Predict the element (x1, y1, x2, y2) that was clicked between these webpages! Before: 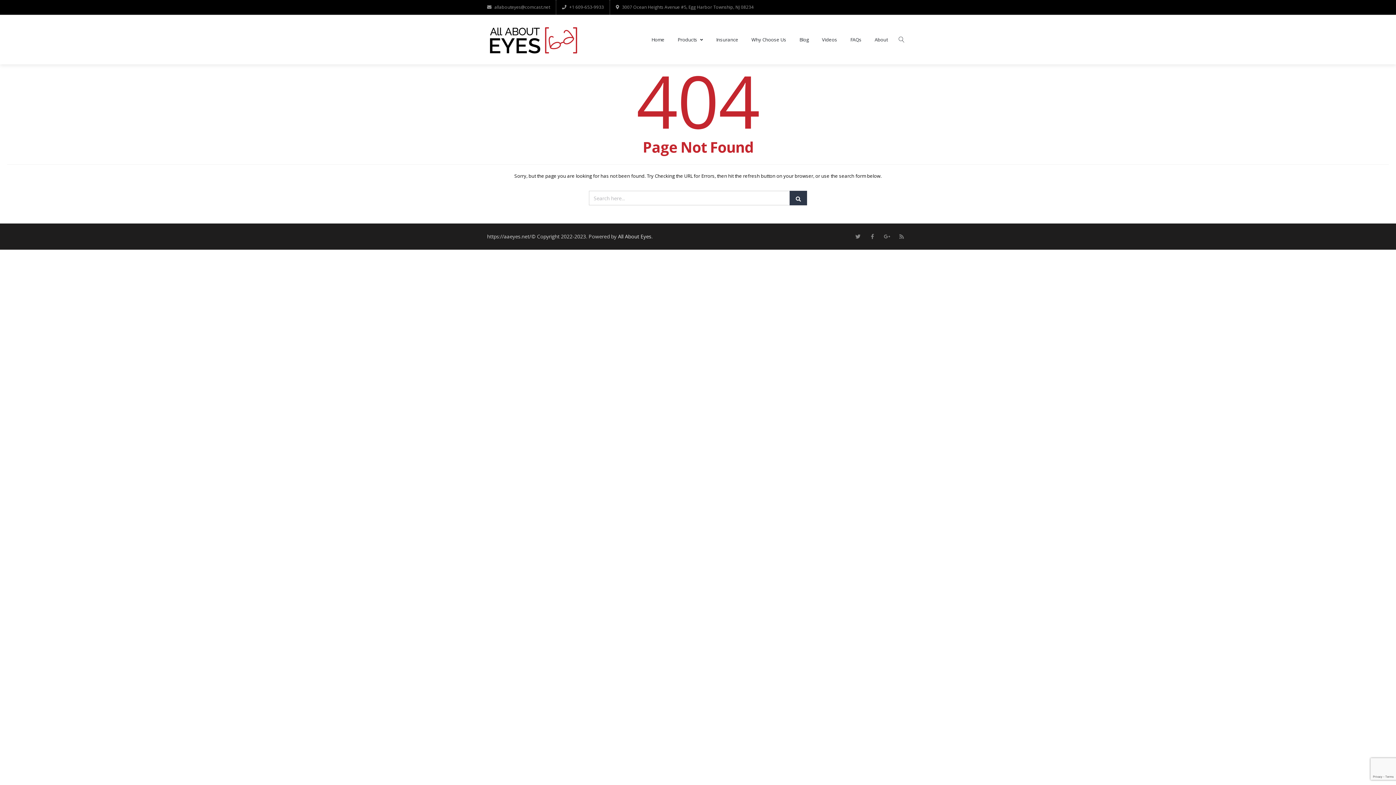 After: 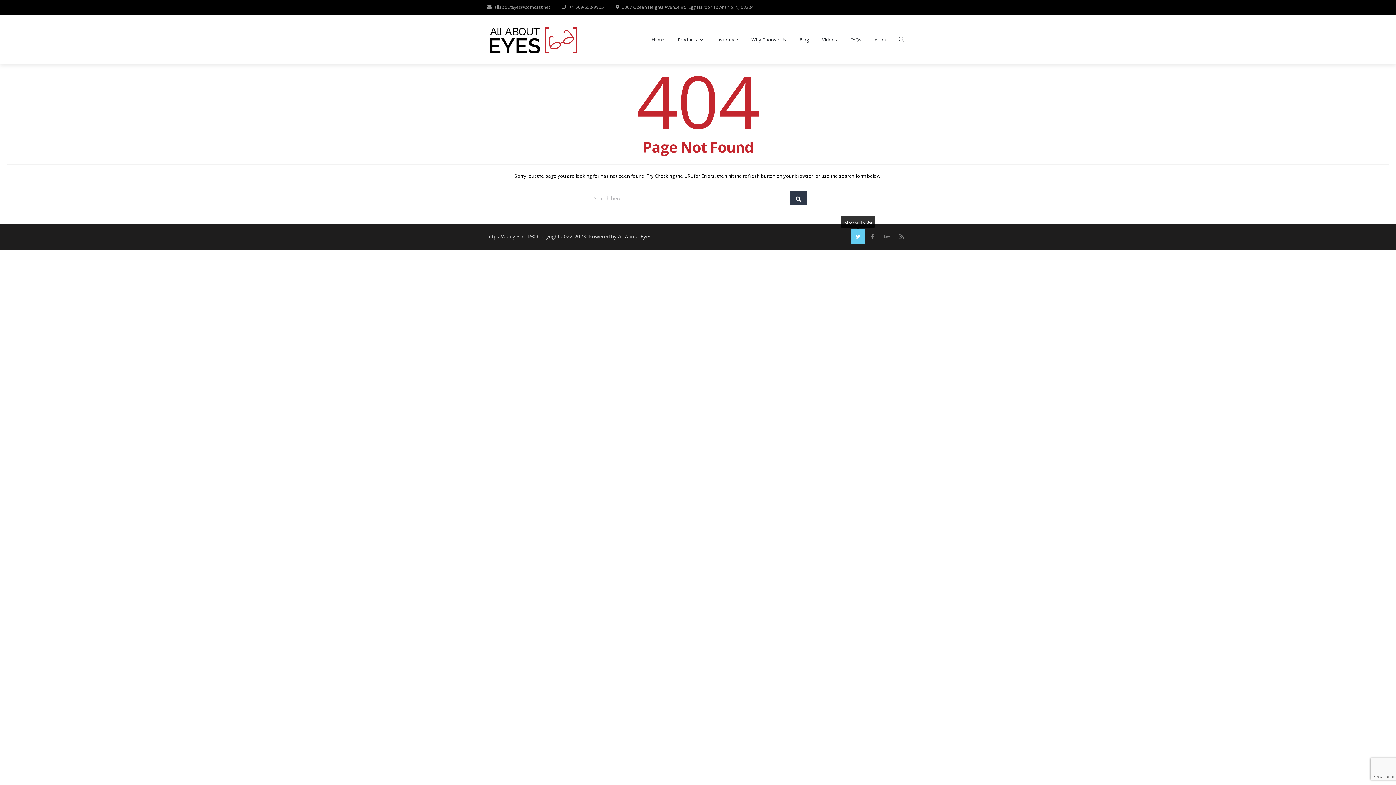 Action: bbox: (850, 229, 865, 244)